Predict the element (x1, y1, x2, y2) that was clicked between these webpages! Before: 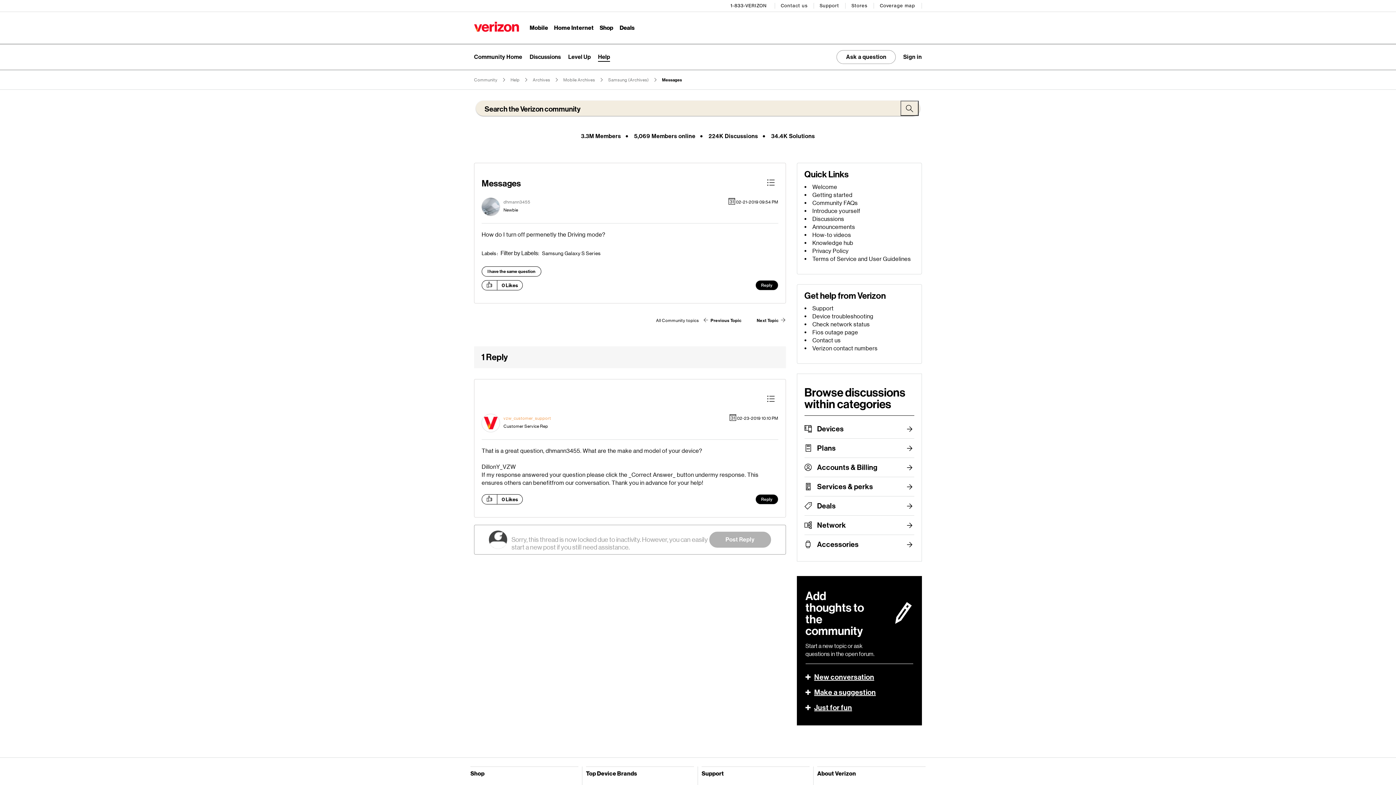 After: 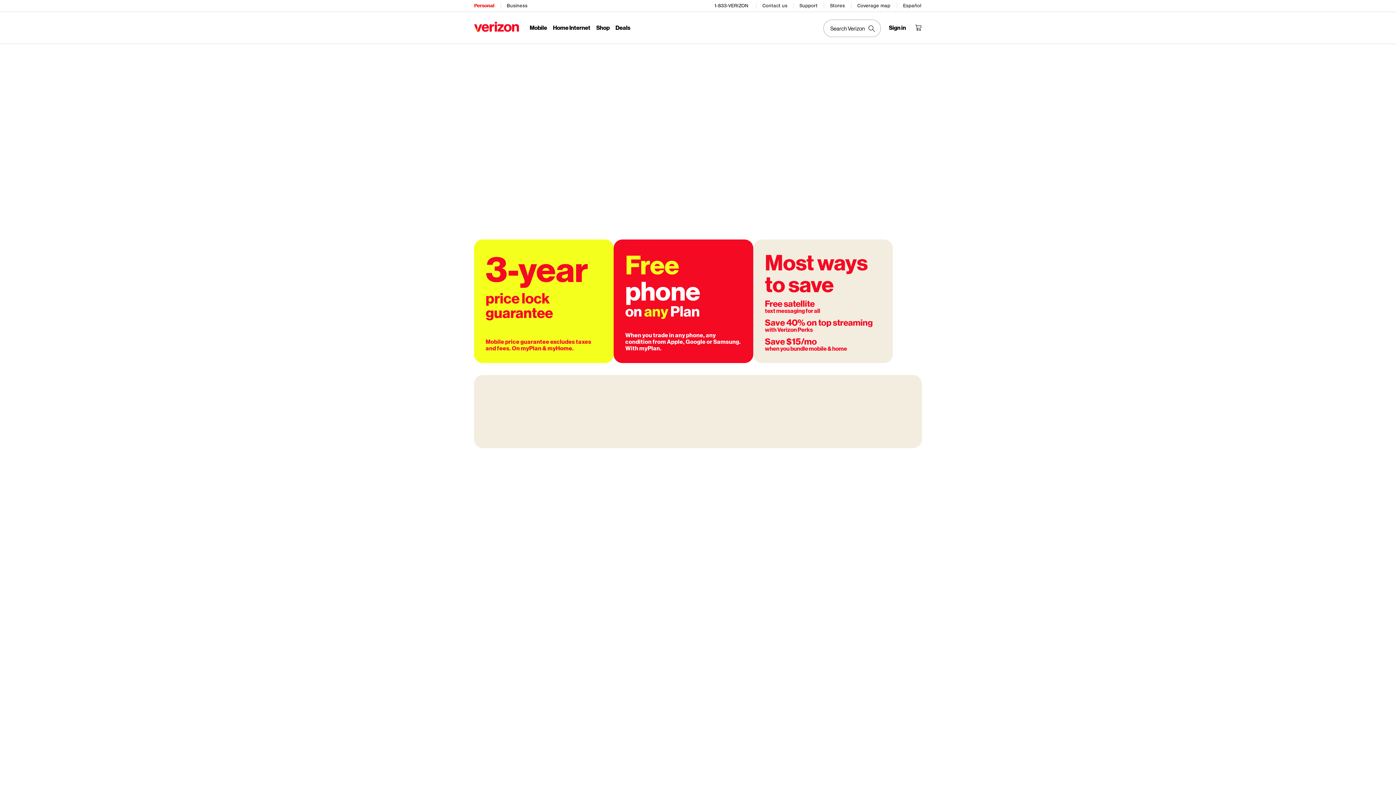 Action: bbox: (529, 24, 548, 32) label: Mobile